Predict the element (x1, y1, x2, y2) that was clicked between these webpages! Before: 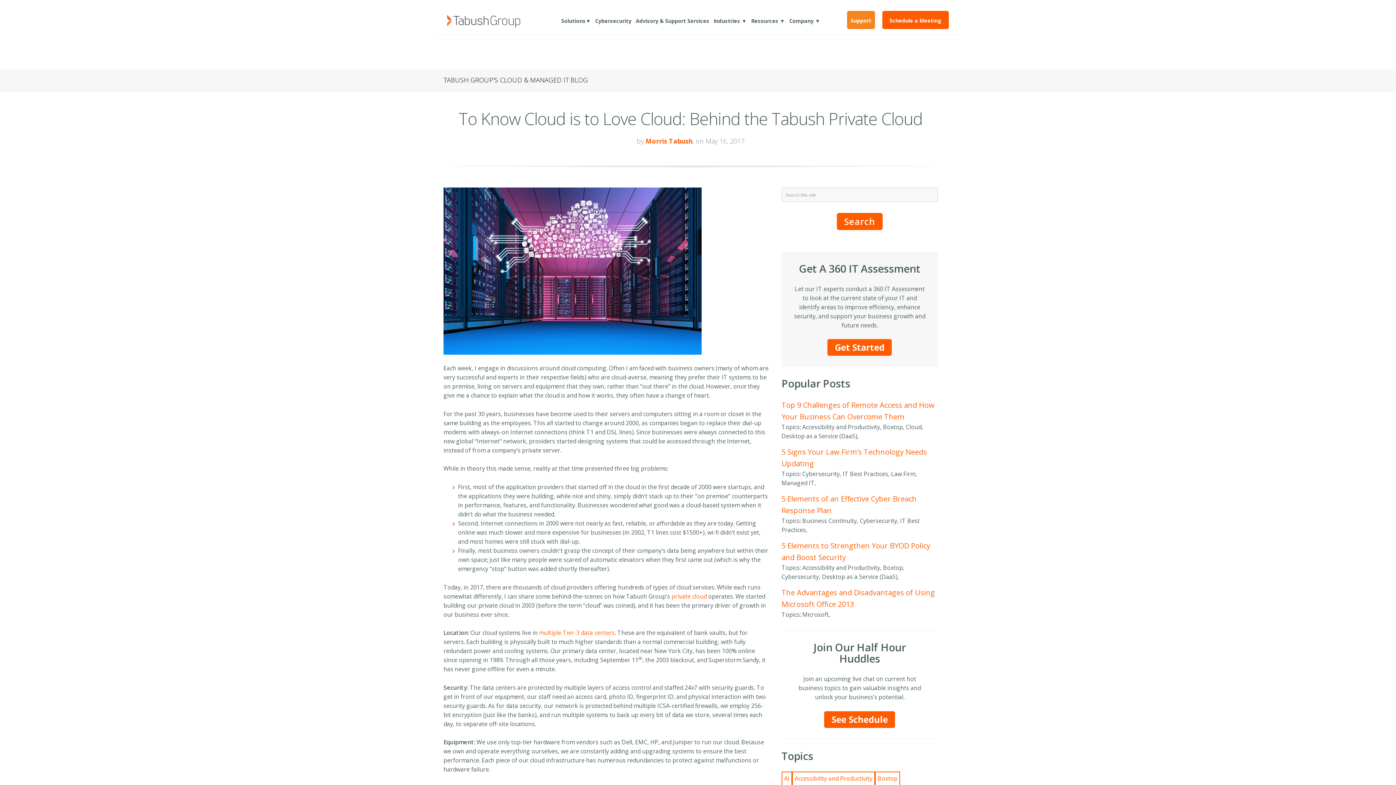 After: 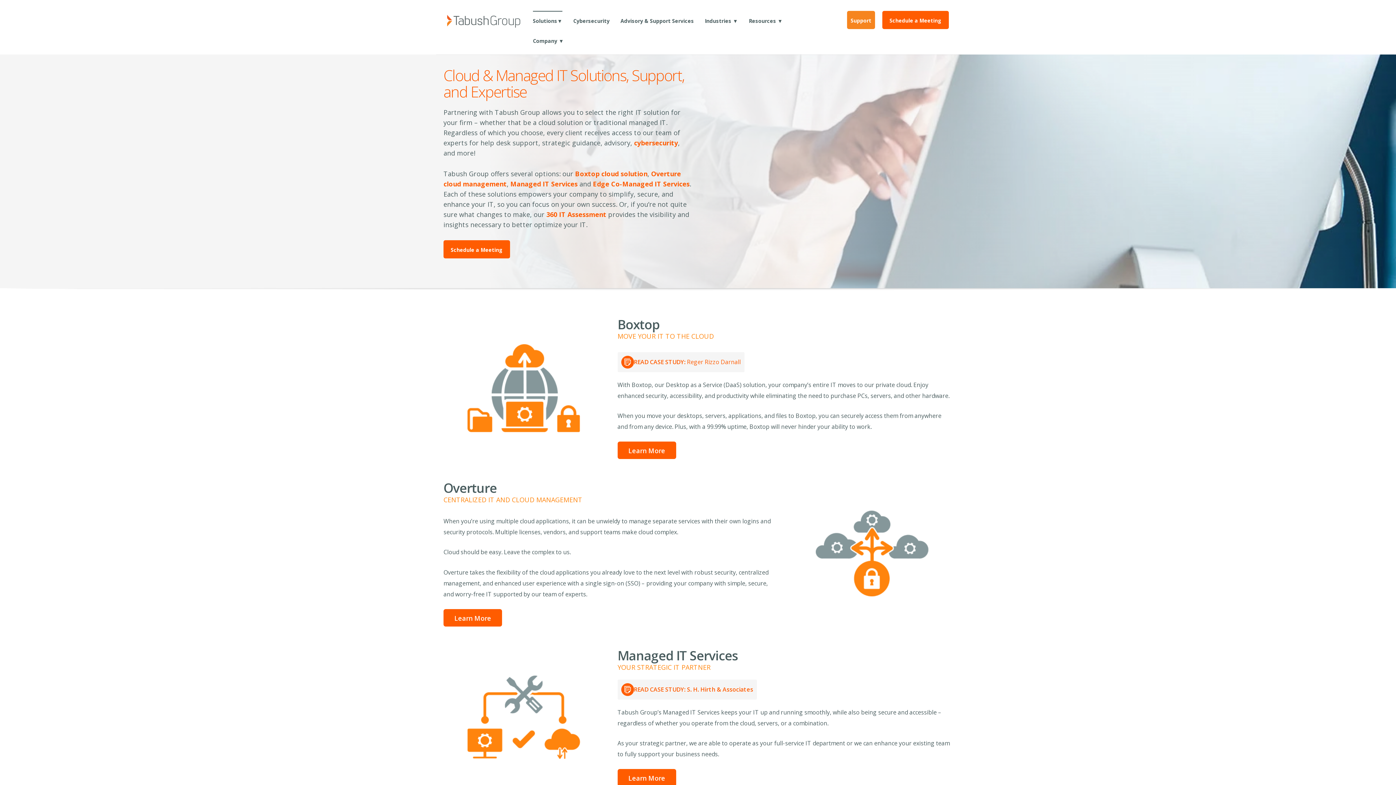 Action: label: Solutions▼ bbox: (561, 10, 590, 30)